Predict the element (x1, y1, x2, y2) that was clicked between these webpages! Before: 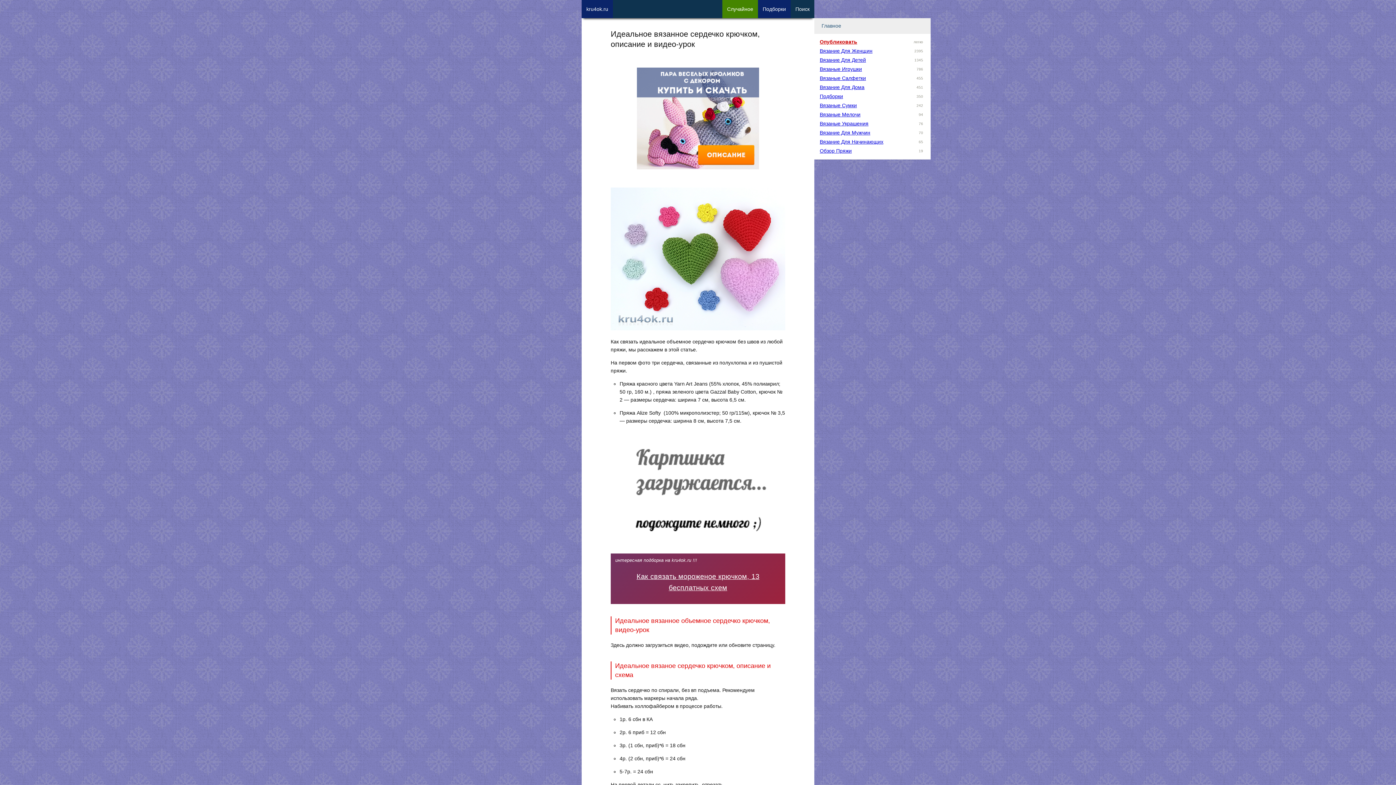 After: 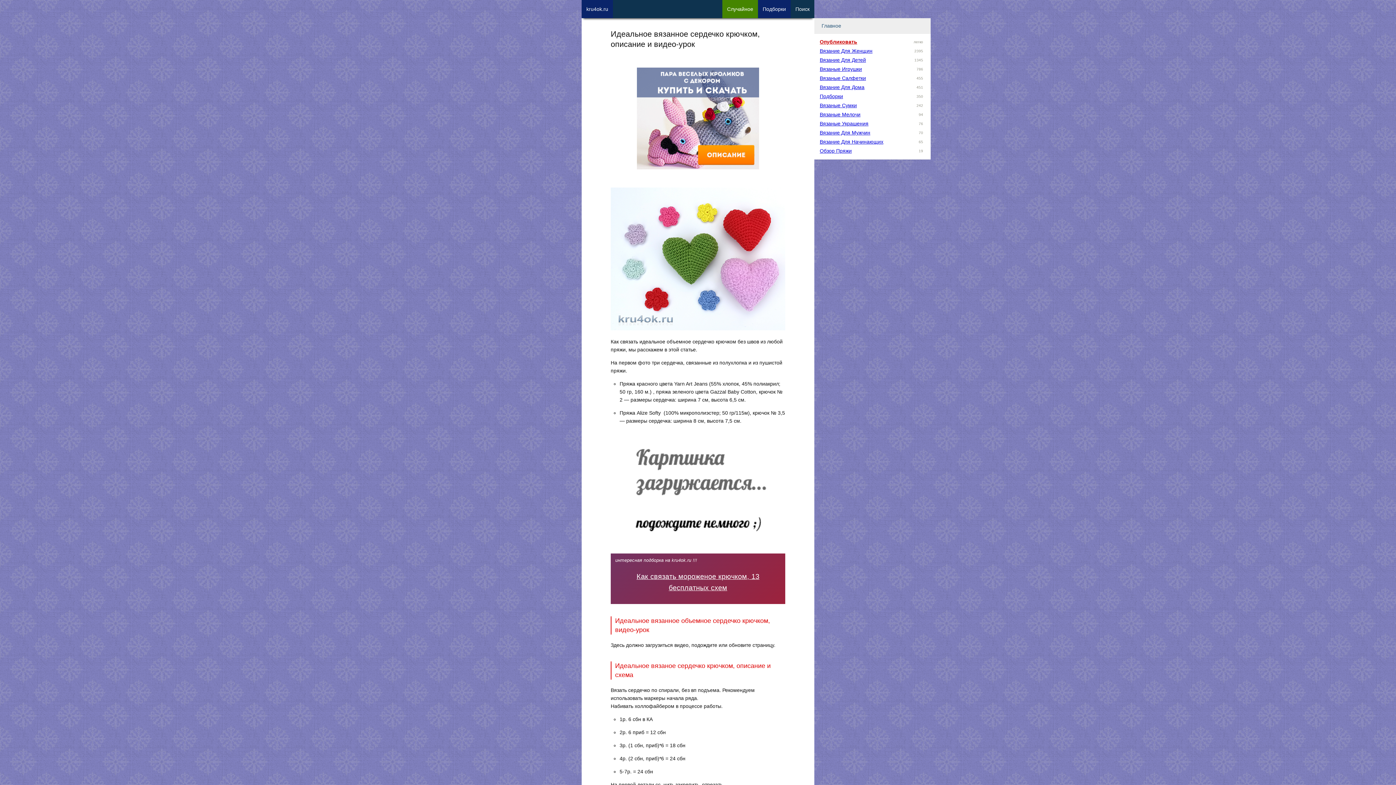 Action: bbox: (610, 541, 785, 547)